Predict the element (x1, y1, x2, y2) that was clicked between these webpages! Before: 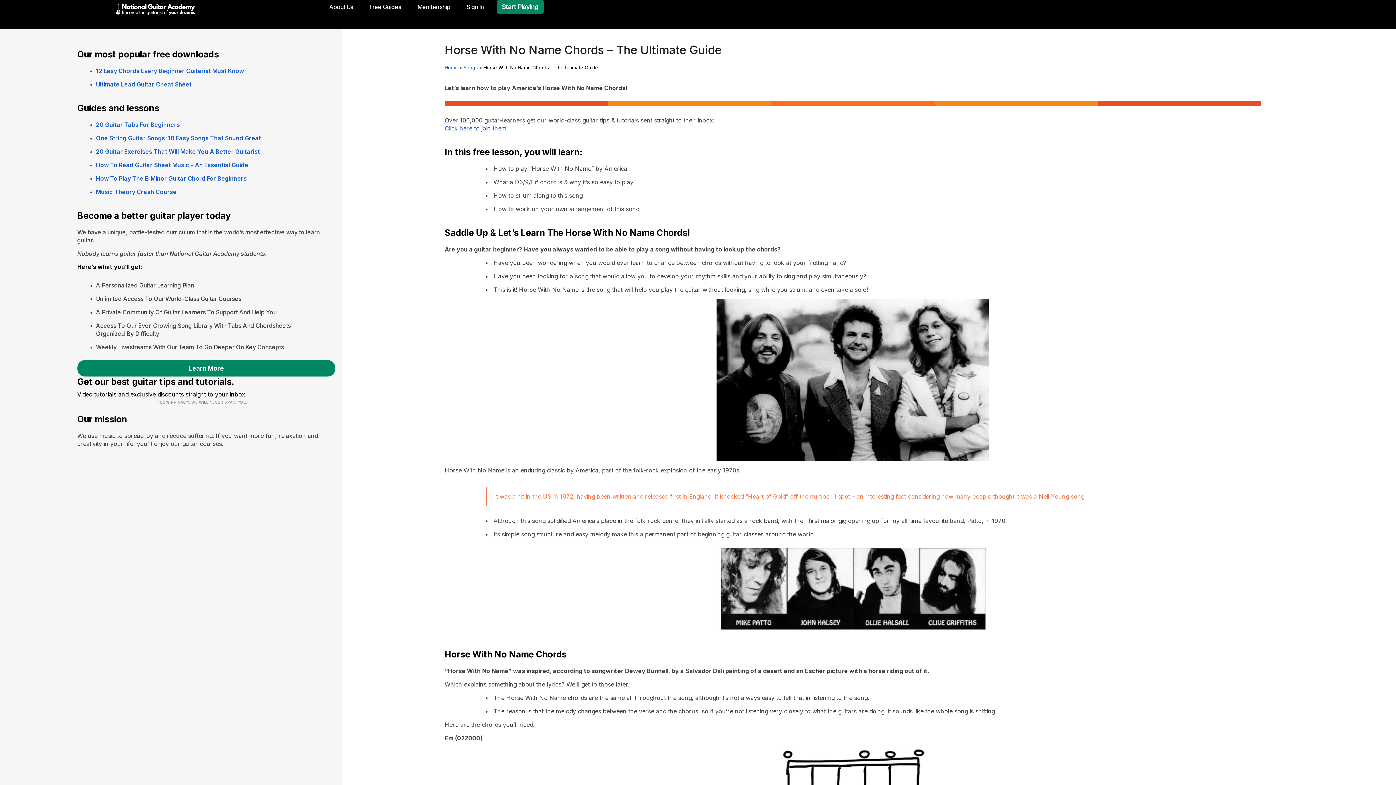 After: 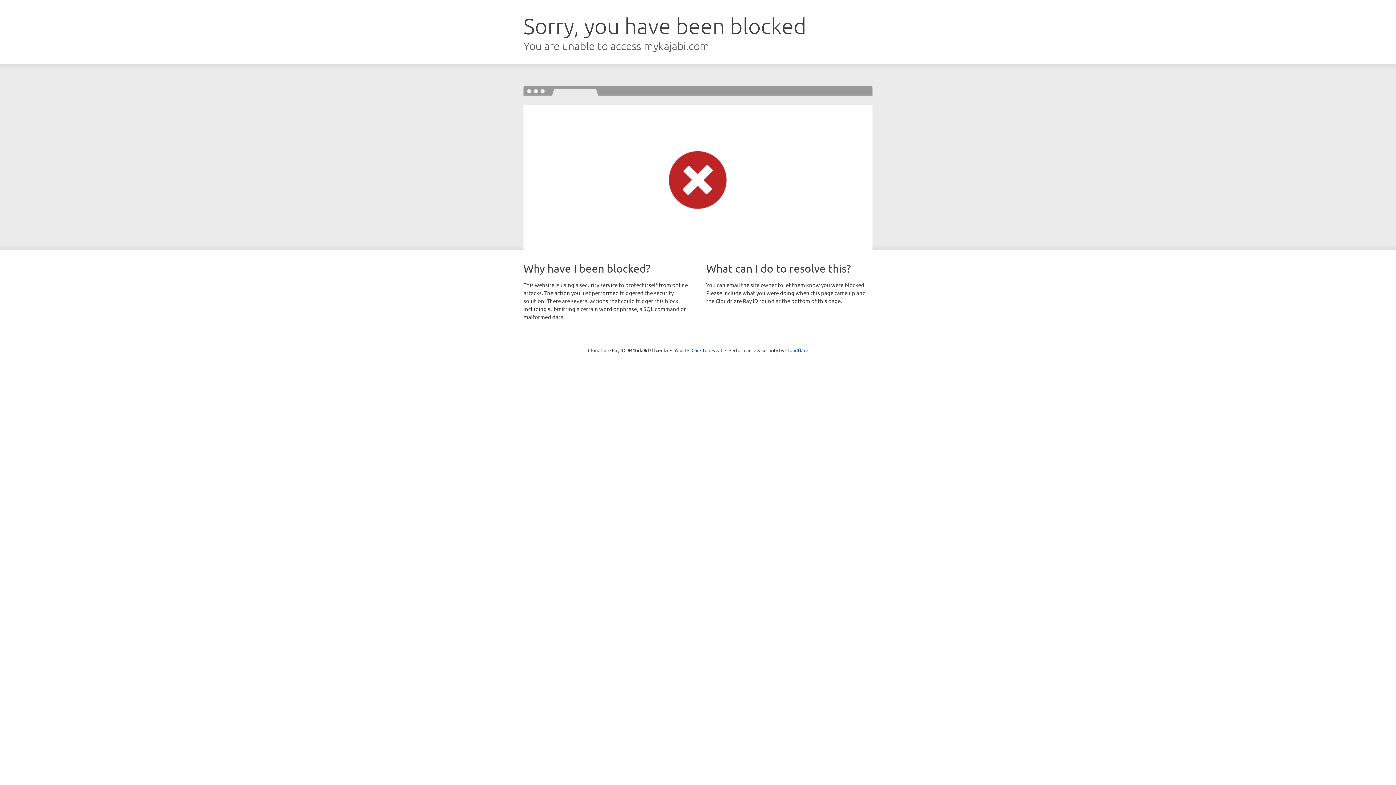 Action: label: Sign In bbox: (463, 0, 487, 13)